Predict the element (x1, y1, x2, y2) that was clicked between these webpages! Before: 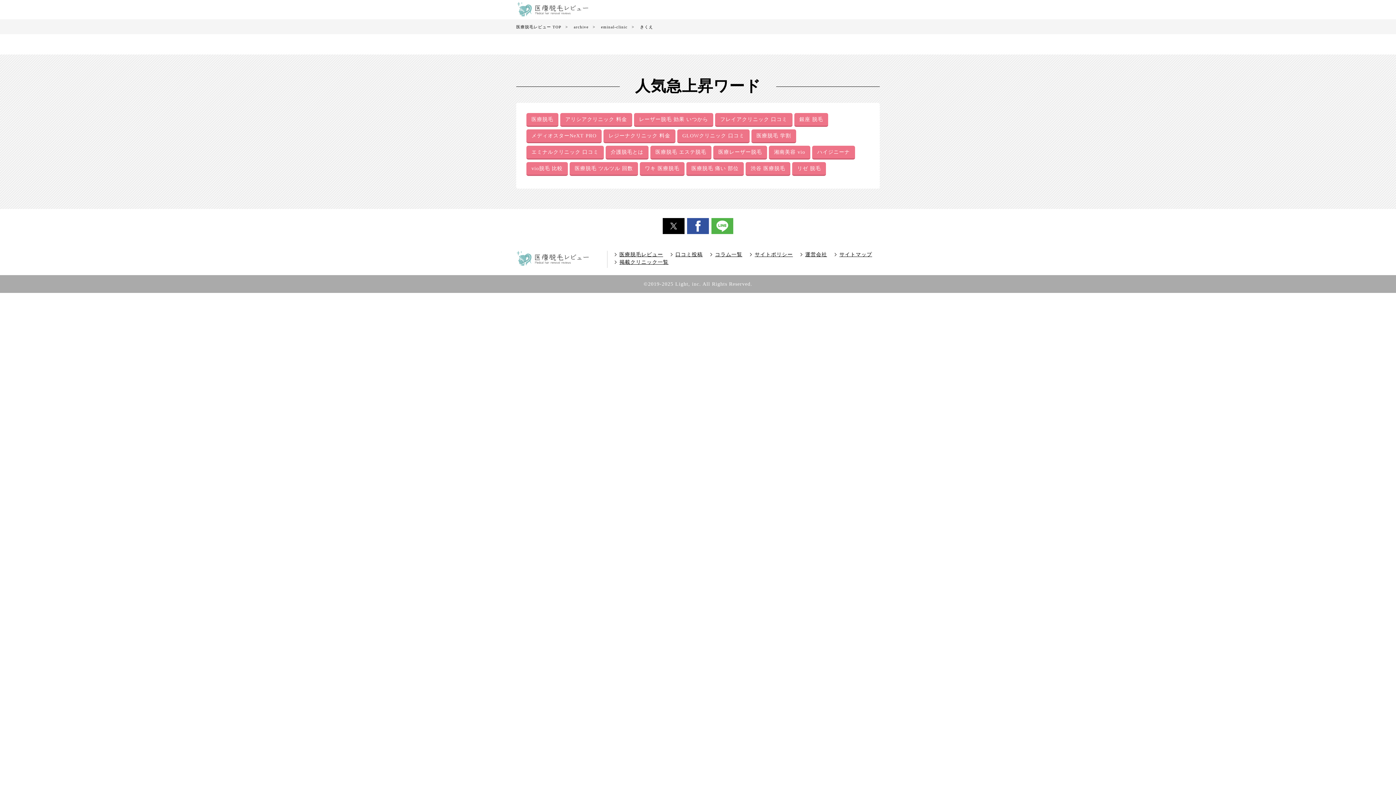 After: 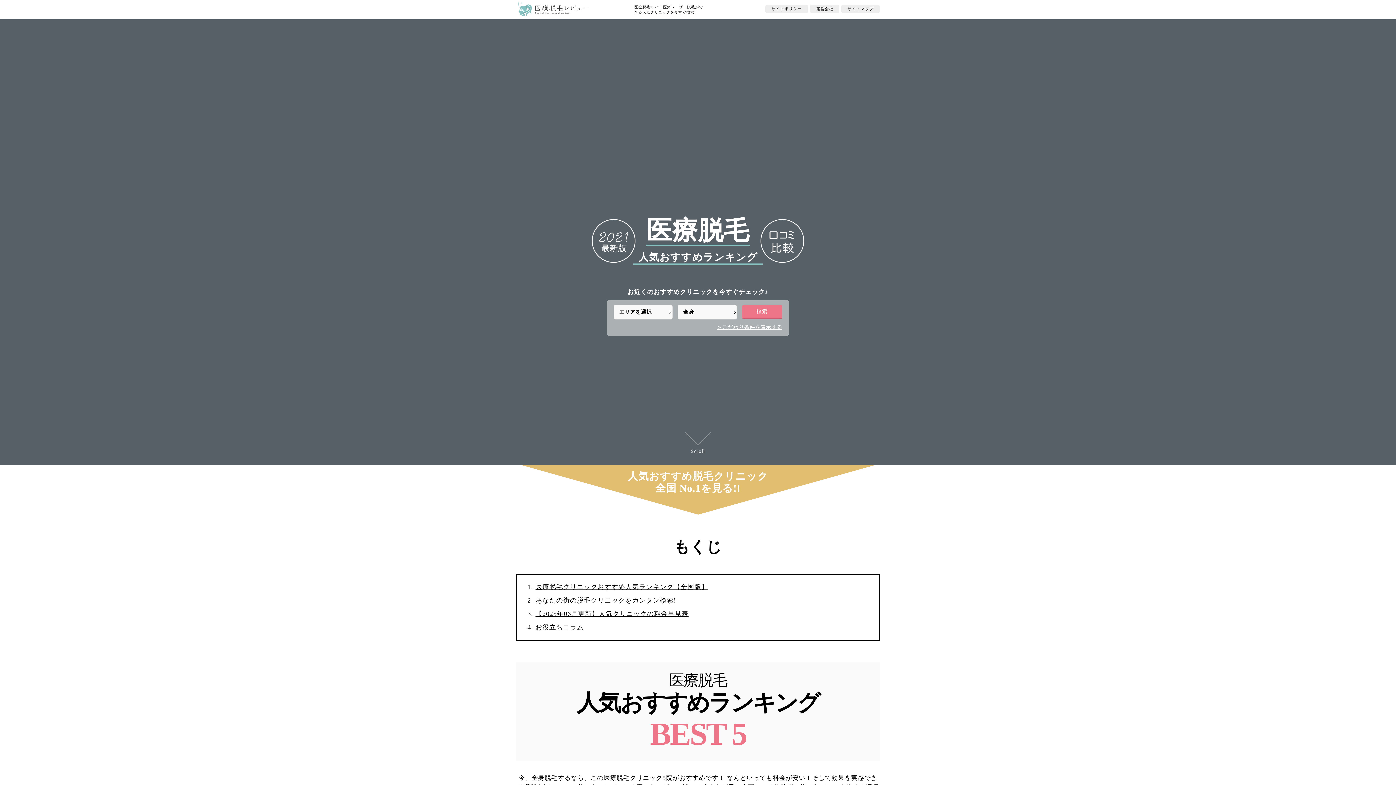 Action: bbox: (516, 261, 589, 266)